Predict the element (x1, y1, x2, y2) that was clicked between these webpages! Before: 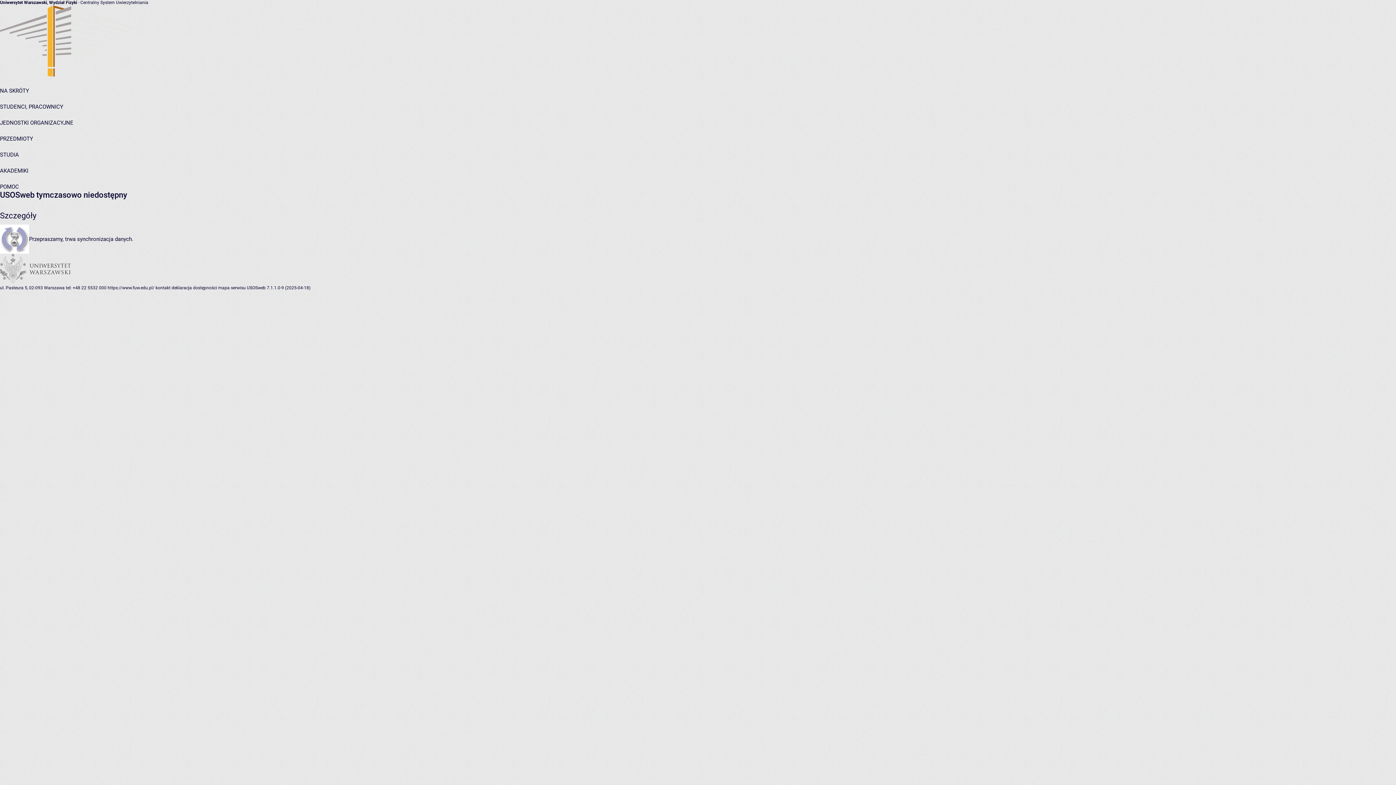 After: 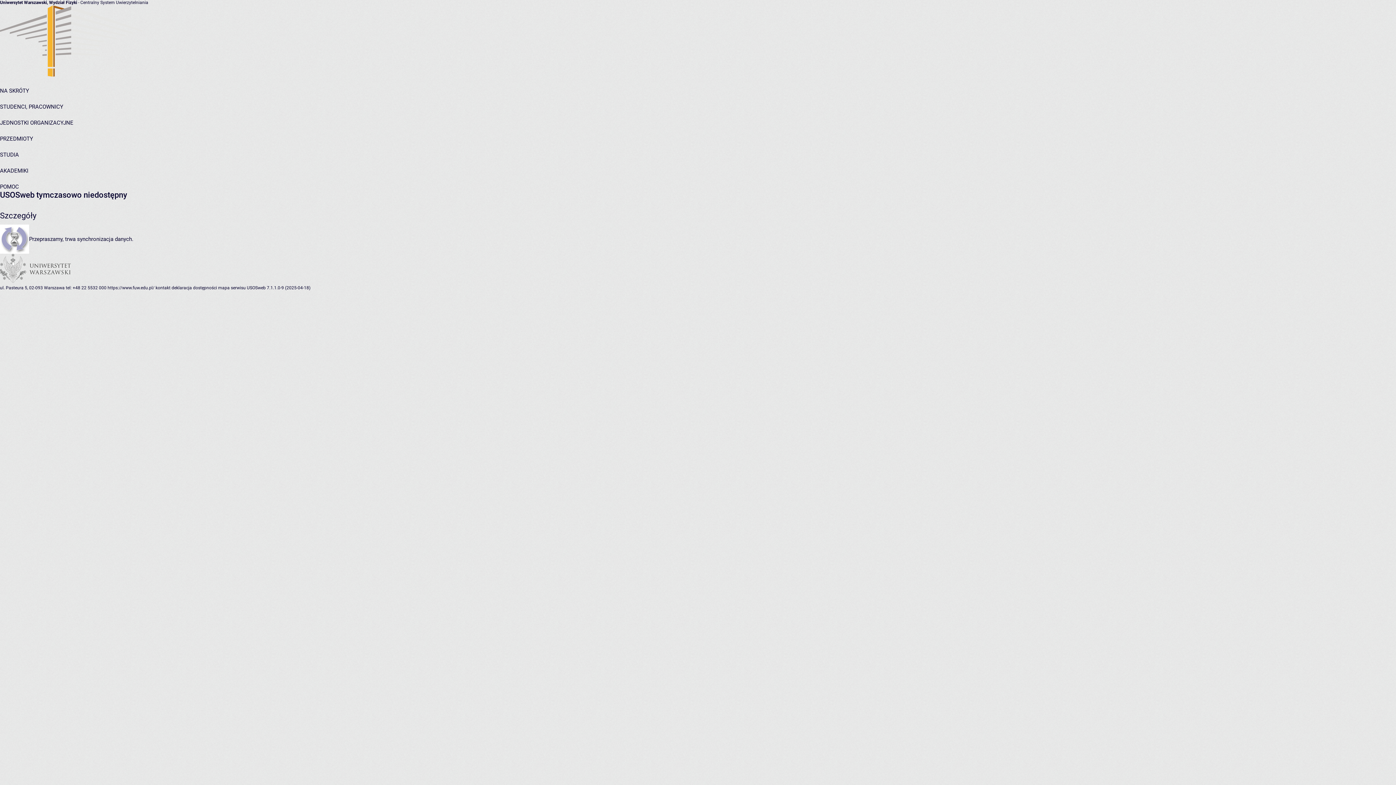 Action: bbox: (0, 151, 18, 158) label: STUDIA